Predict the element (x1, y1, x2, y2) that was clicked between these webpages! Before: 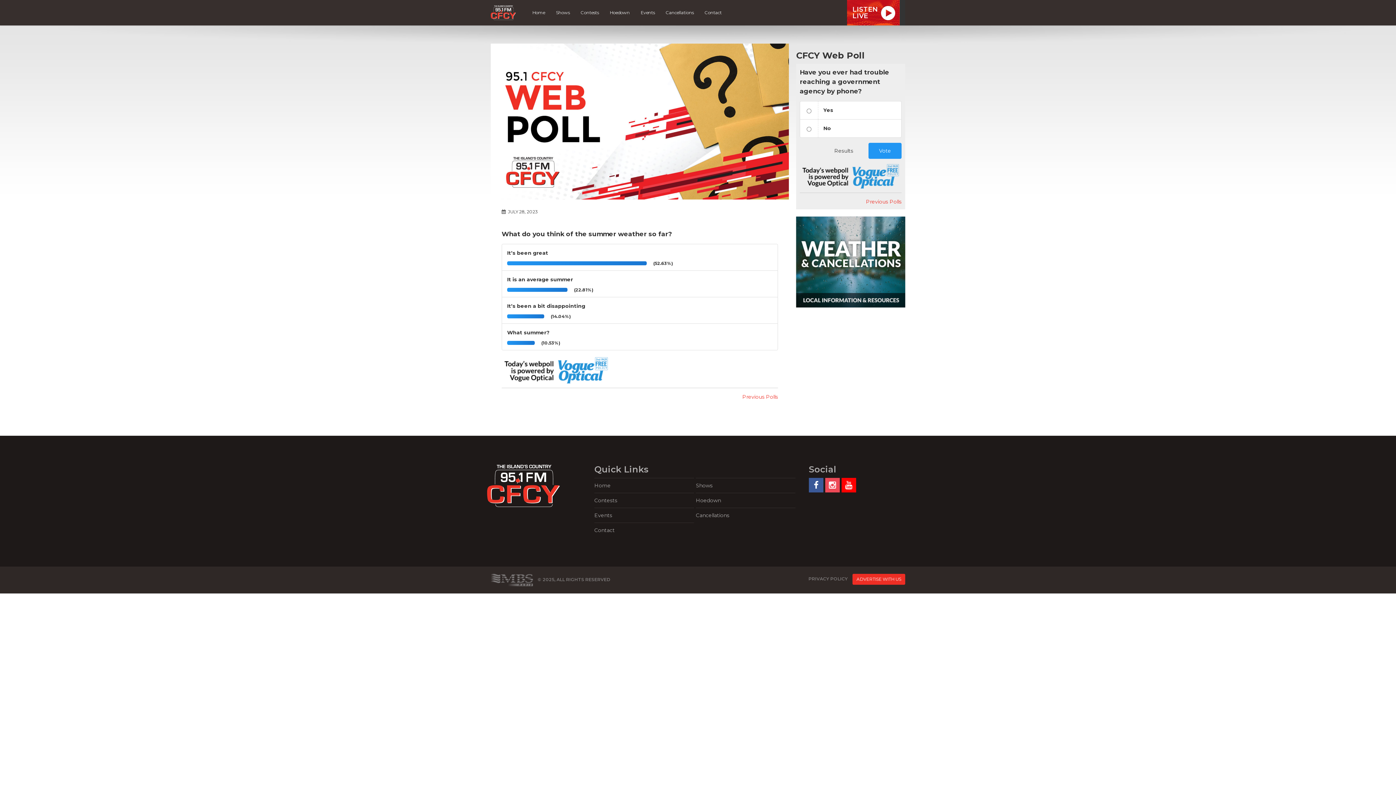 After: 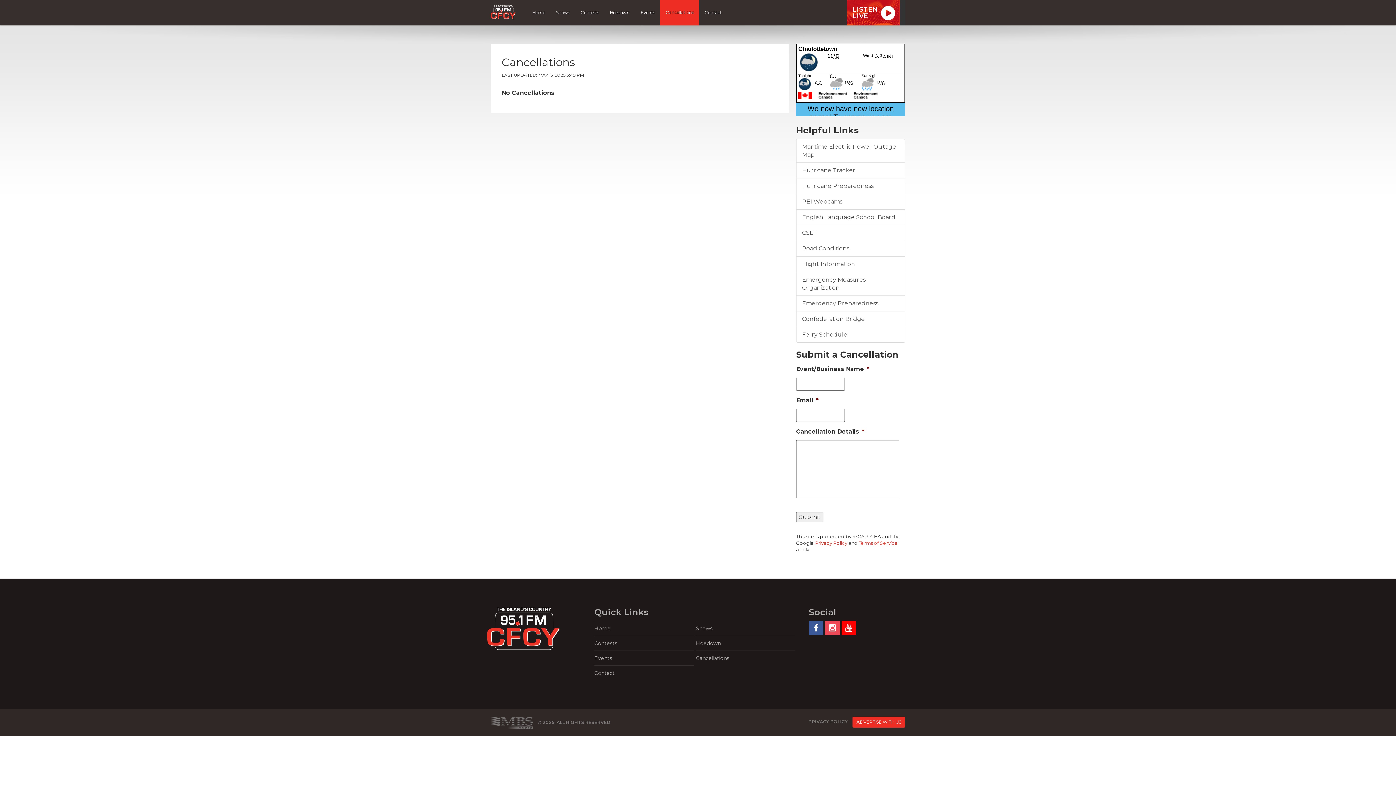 Action: label: Cancellations bbox: (696, 508, 795, 522)